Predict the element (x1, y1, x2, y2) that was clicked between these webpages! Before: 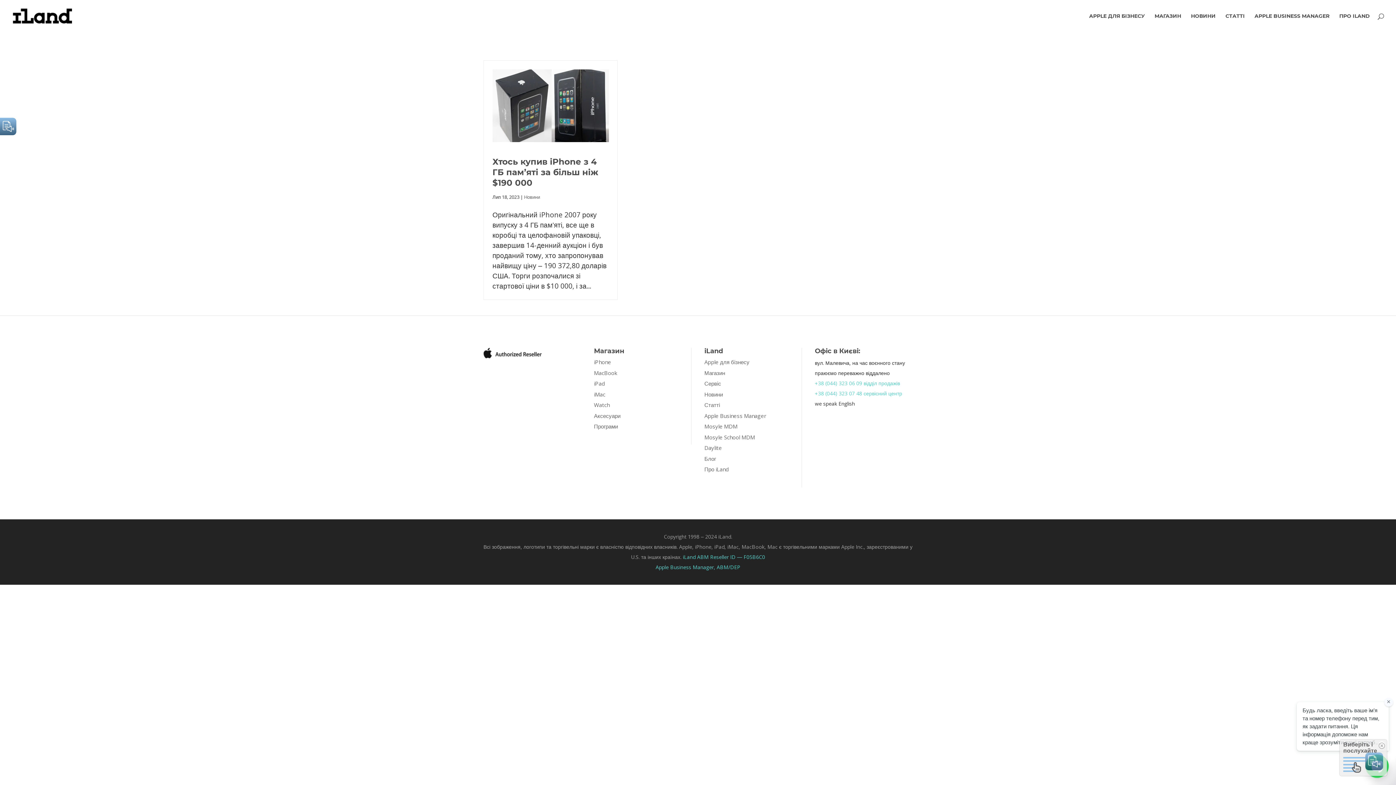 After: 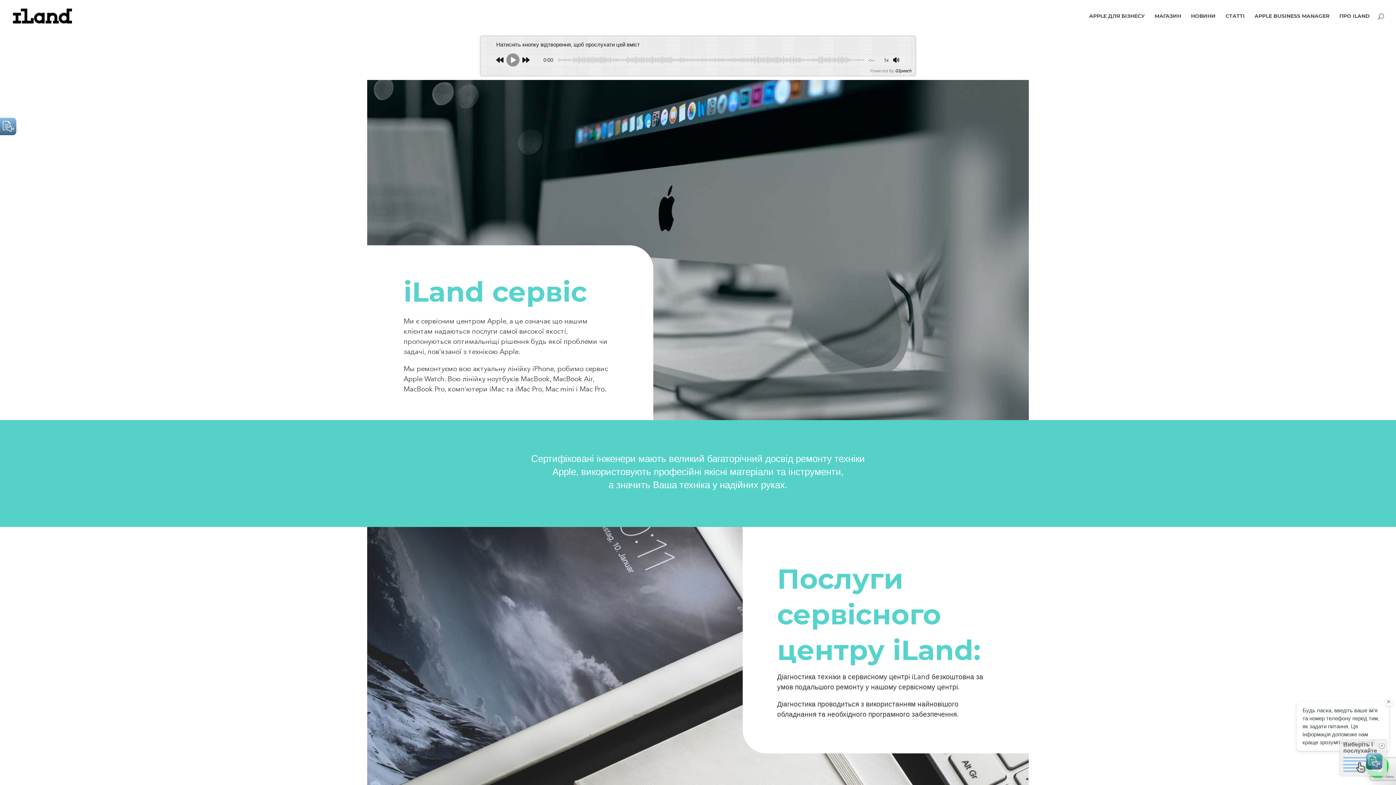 Action: label: Сервіс bbox: (704, 380, 721, 387)